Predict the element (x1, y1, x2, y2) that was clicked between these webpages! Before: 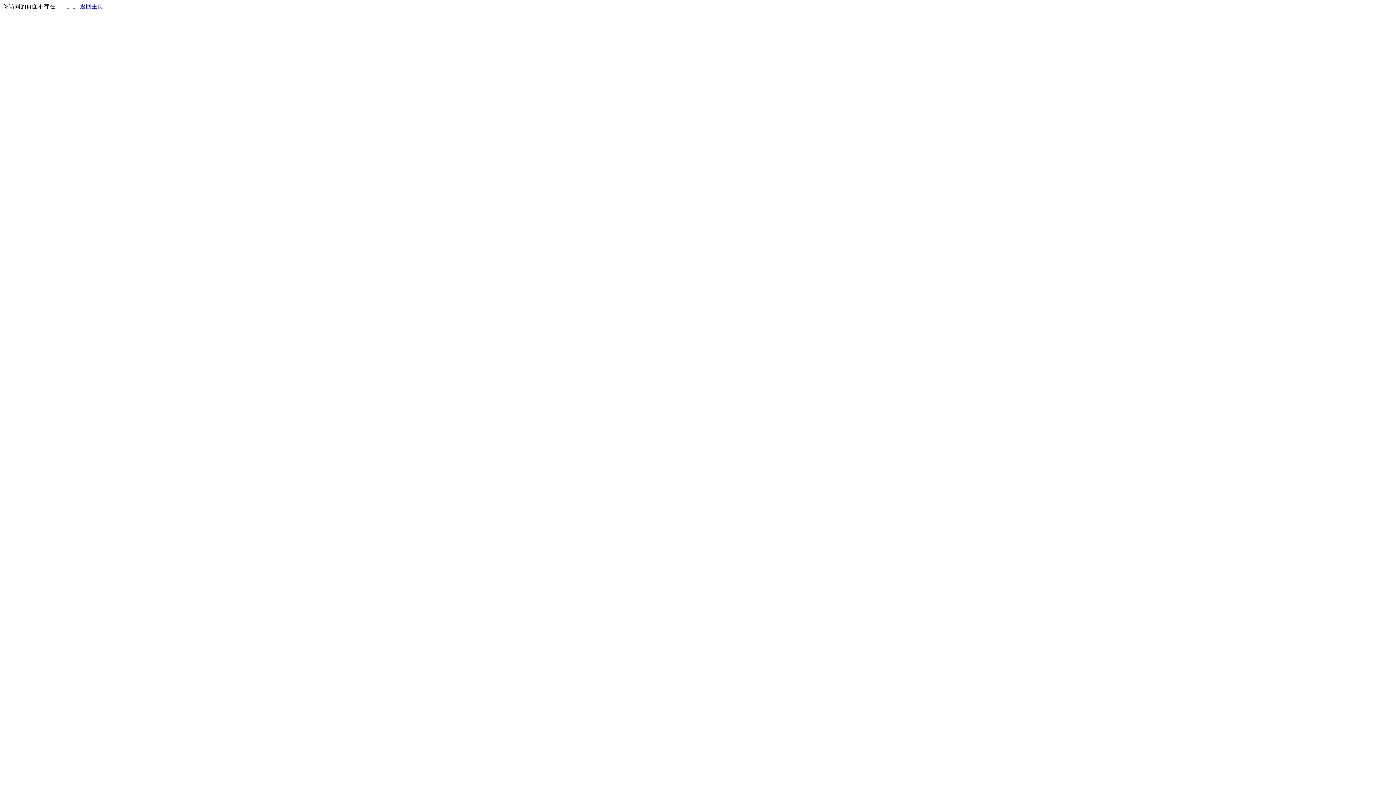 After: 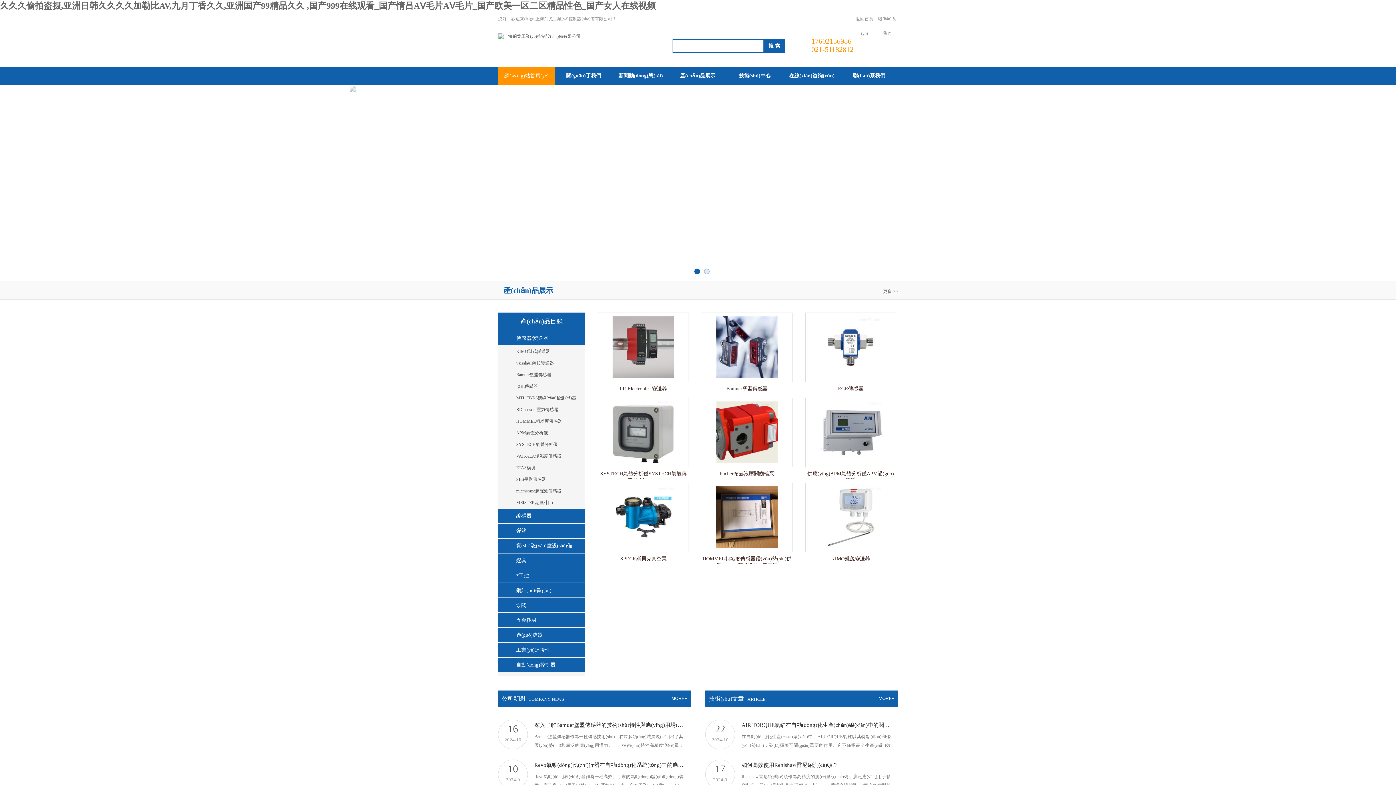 Action: bbox: (80, 3, 103, 9) label: 返回主页